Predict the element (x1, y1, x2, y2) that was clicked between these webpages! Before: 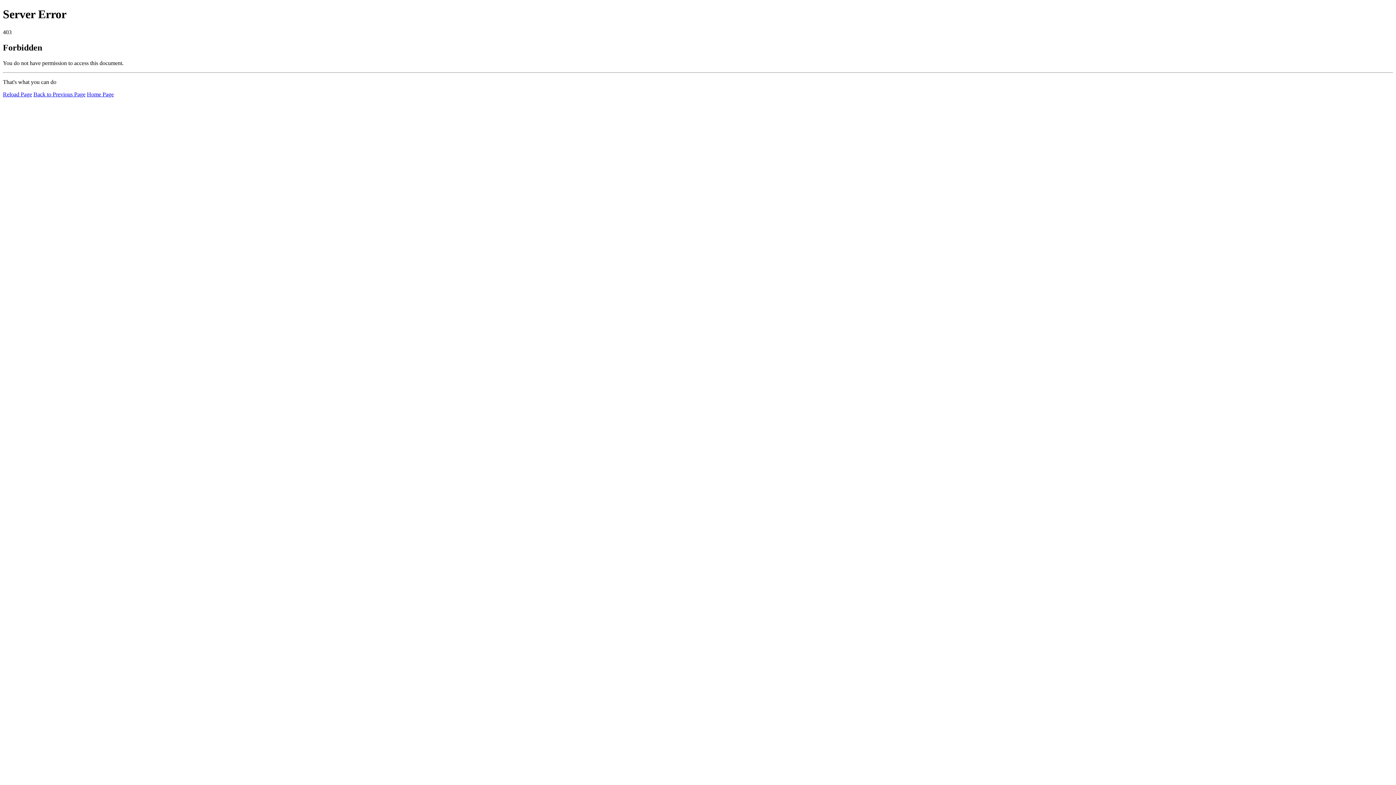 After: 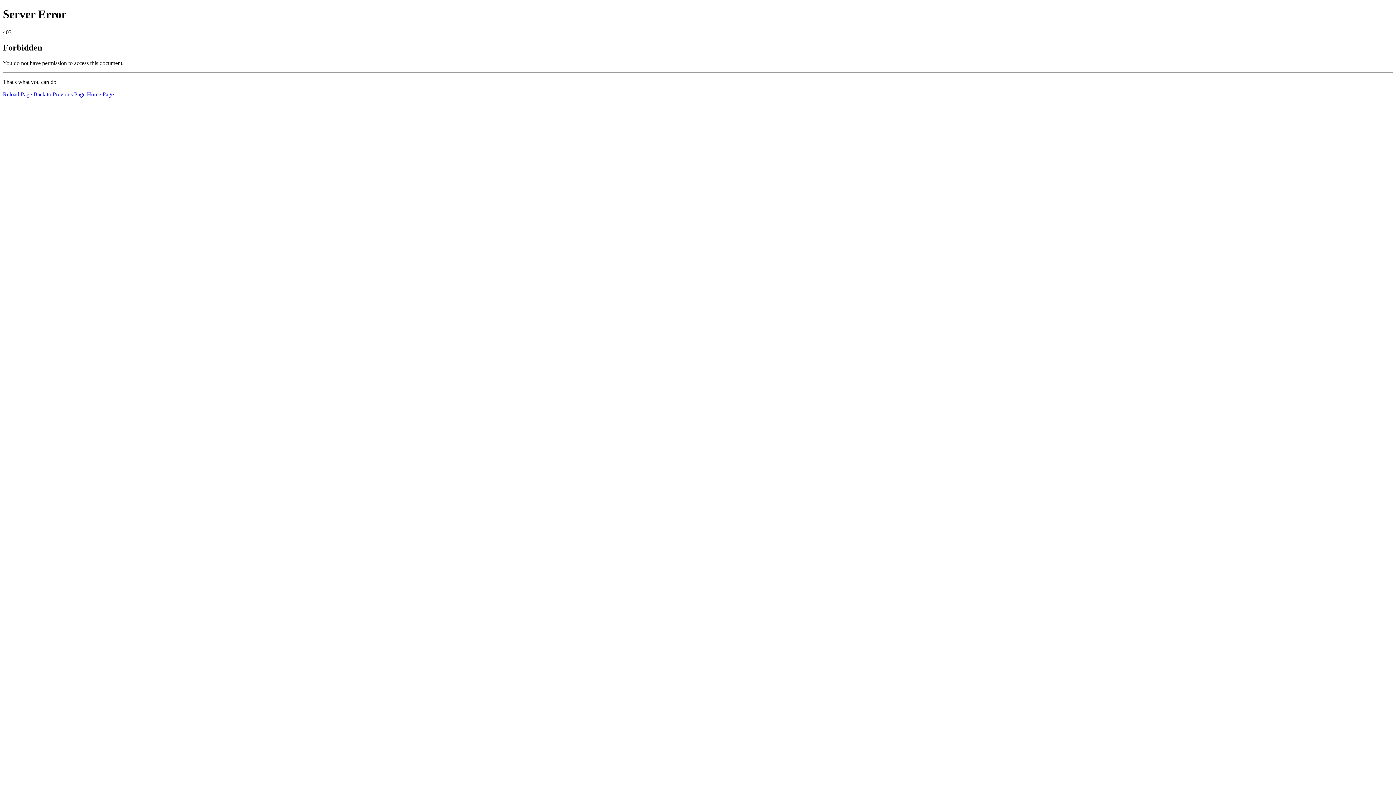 Action: label: Reload Page bbox: (2, 91, 32, 97)